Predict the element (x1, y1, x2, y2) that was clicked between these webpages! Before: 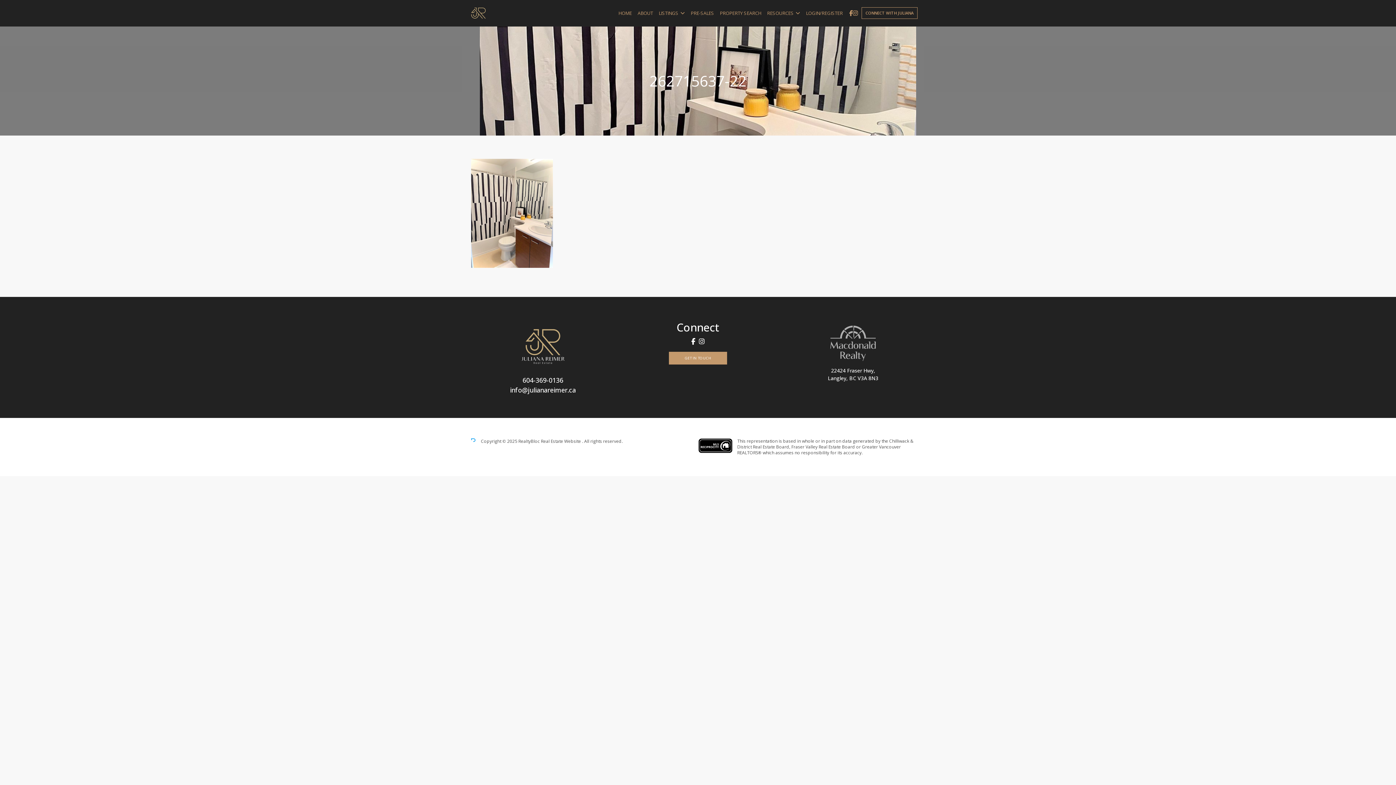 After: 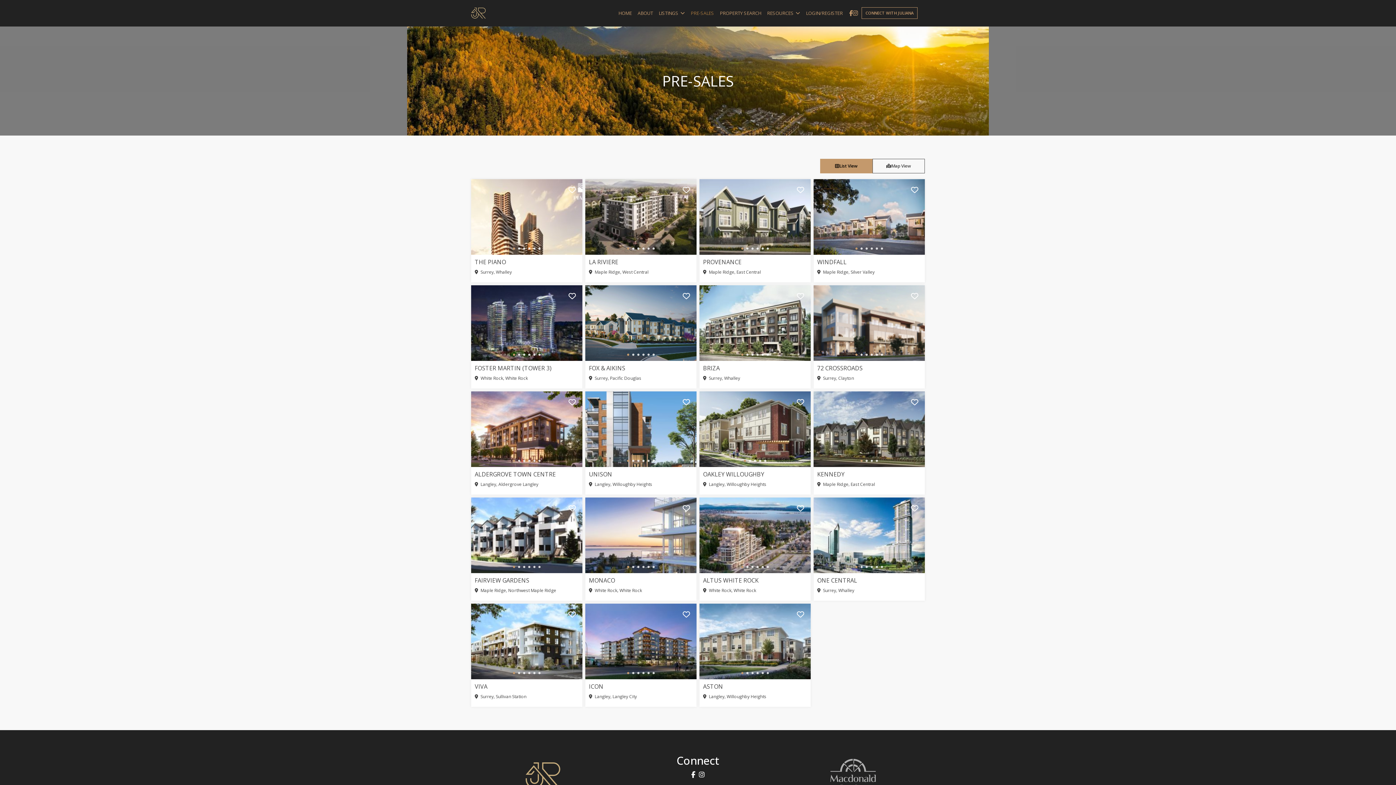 Action: bbox: (688, 6, 717, 19) label: PRE-SALES